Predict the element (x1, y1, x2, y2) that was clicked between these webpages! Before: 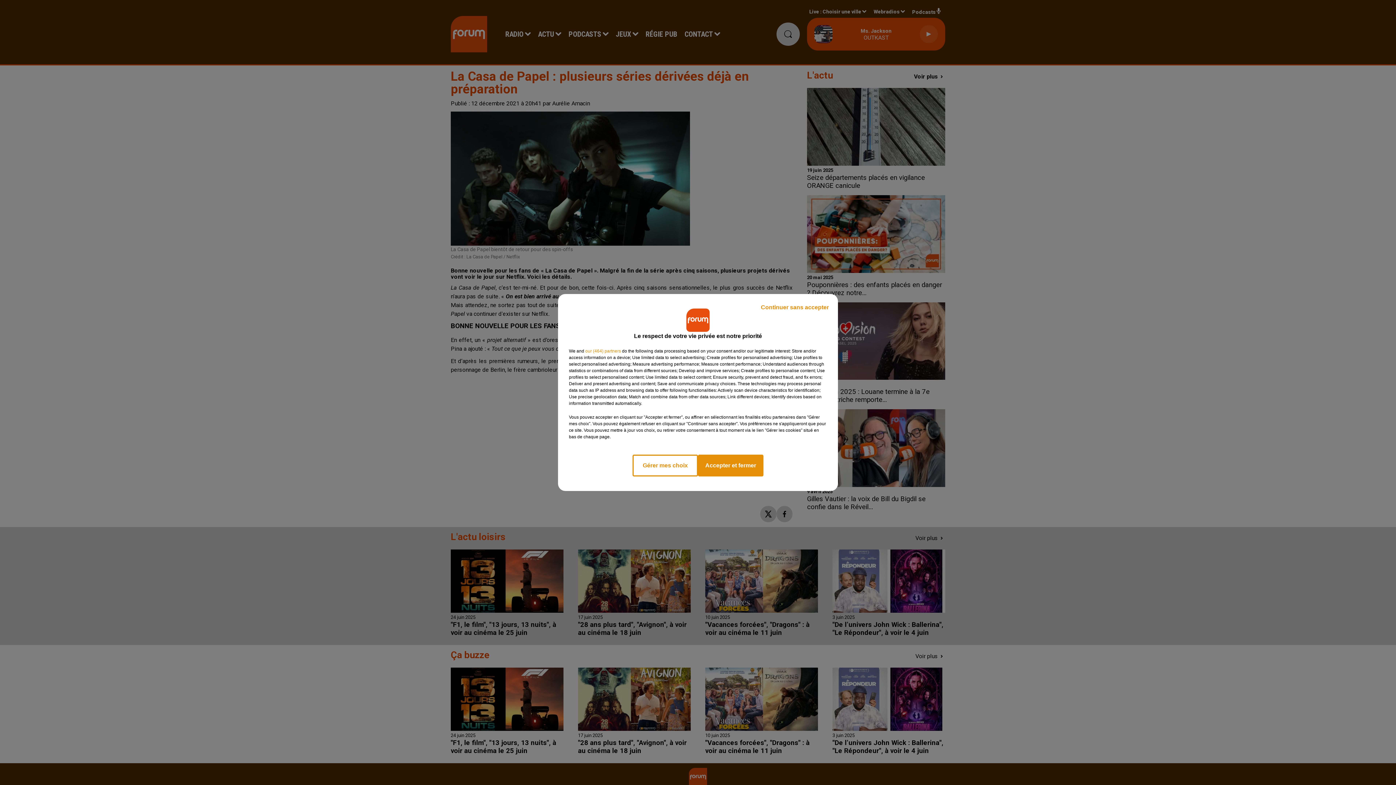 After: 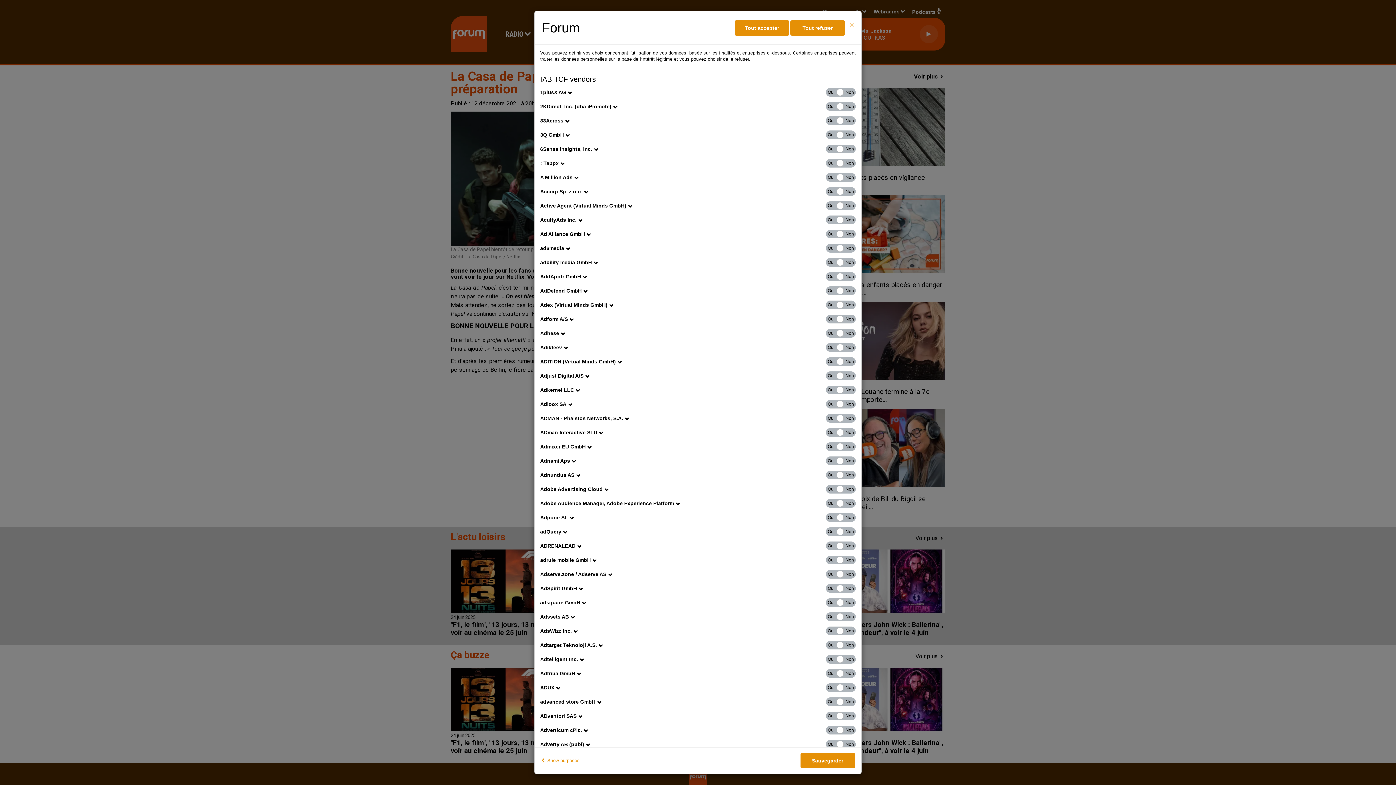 Action: bbox: (585, 348, 621, 354) label: show vendors